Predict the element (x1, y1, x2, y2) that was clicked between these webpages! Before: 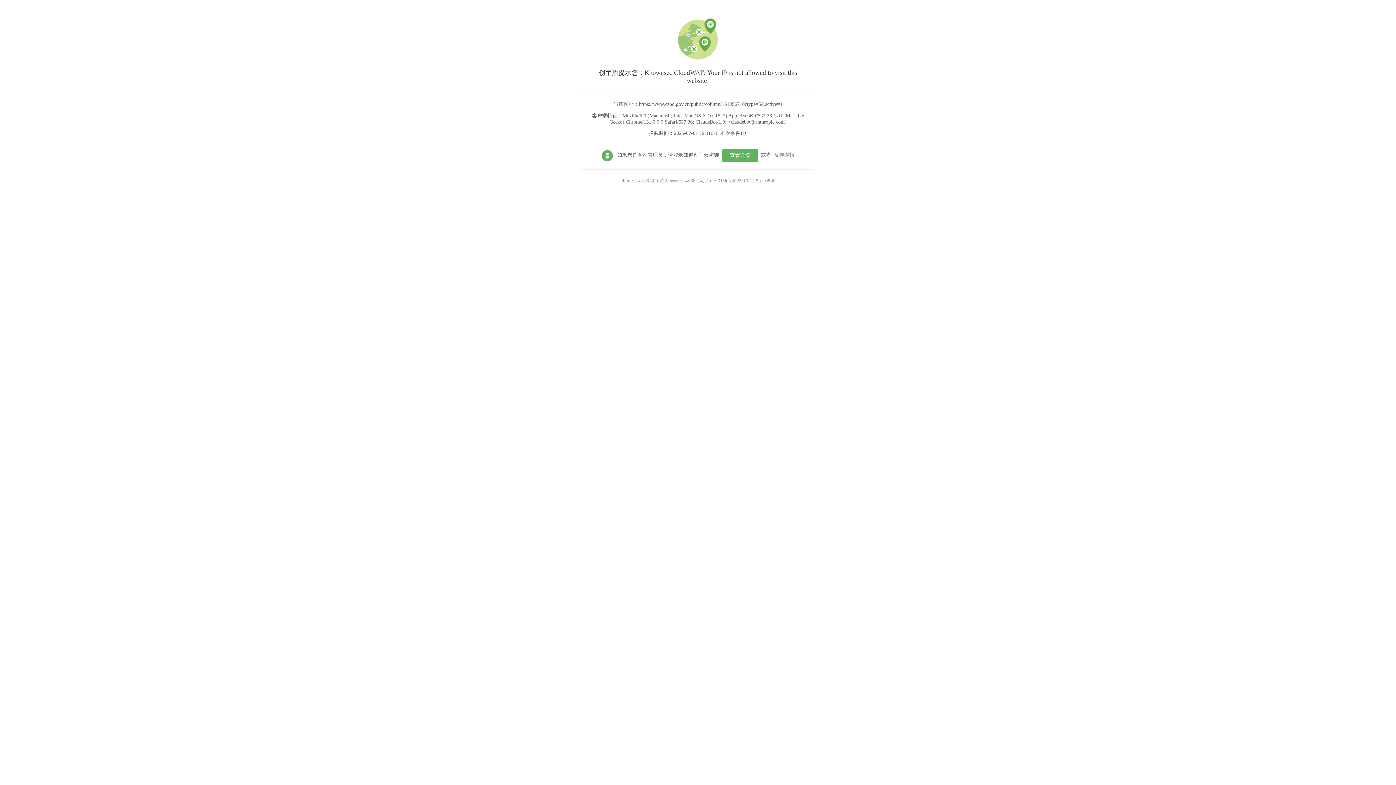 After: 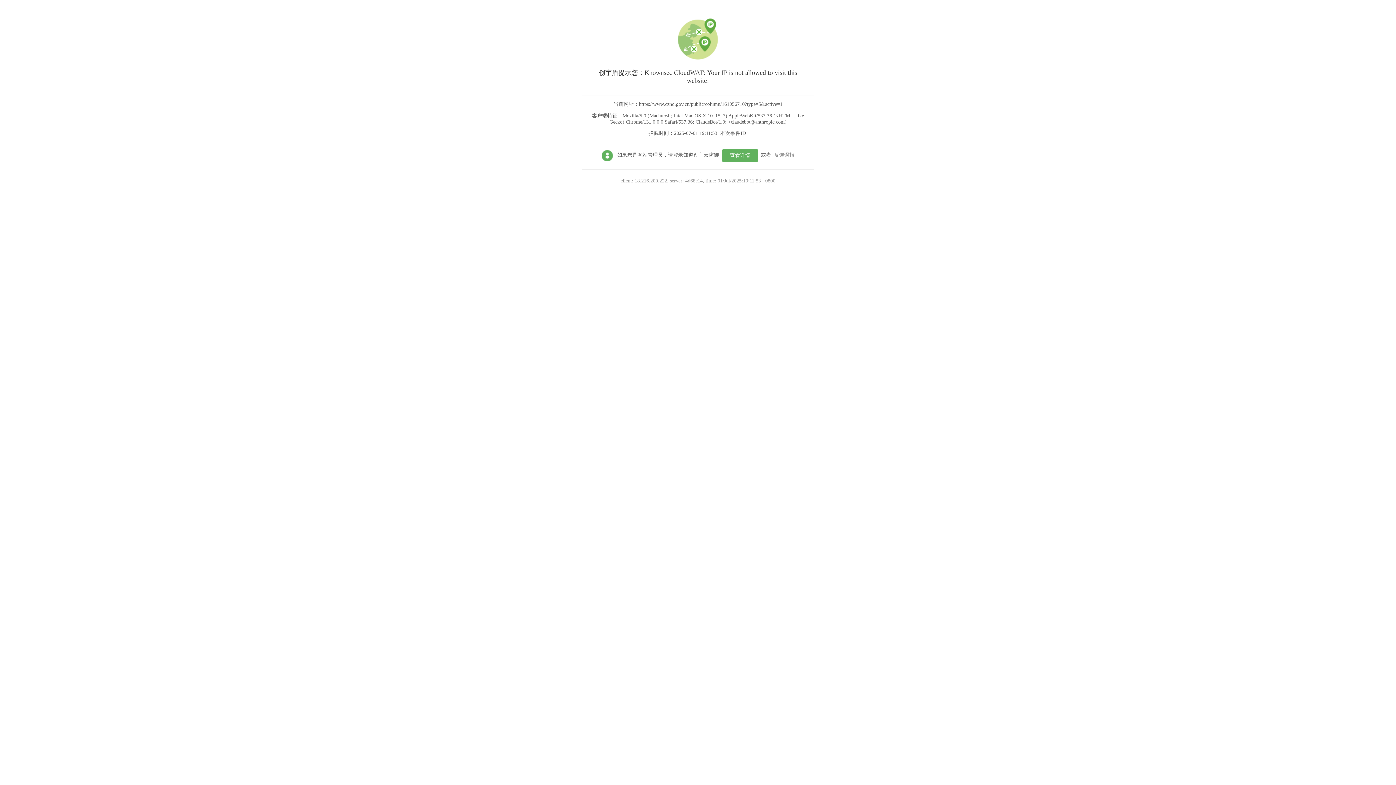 Action: label: 查看详情 bbox: (722, 149, 758, 161)